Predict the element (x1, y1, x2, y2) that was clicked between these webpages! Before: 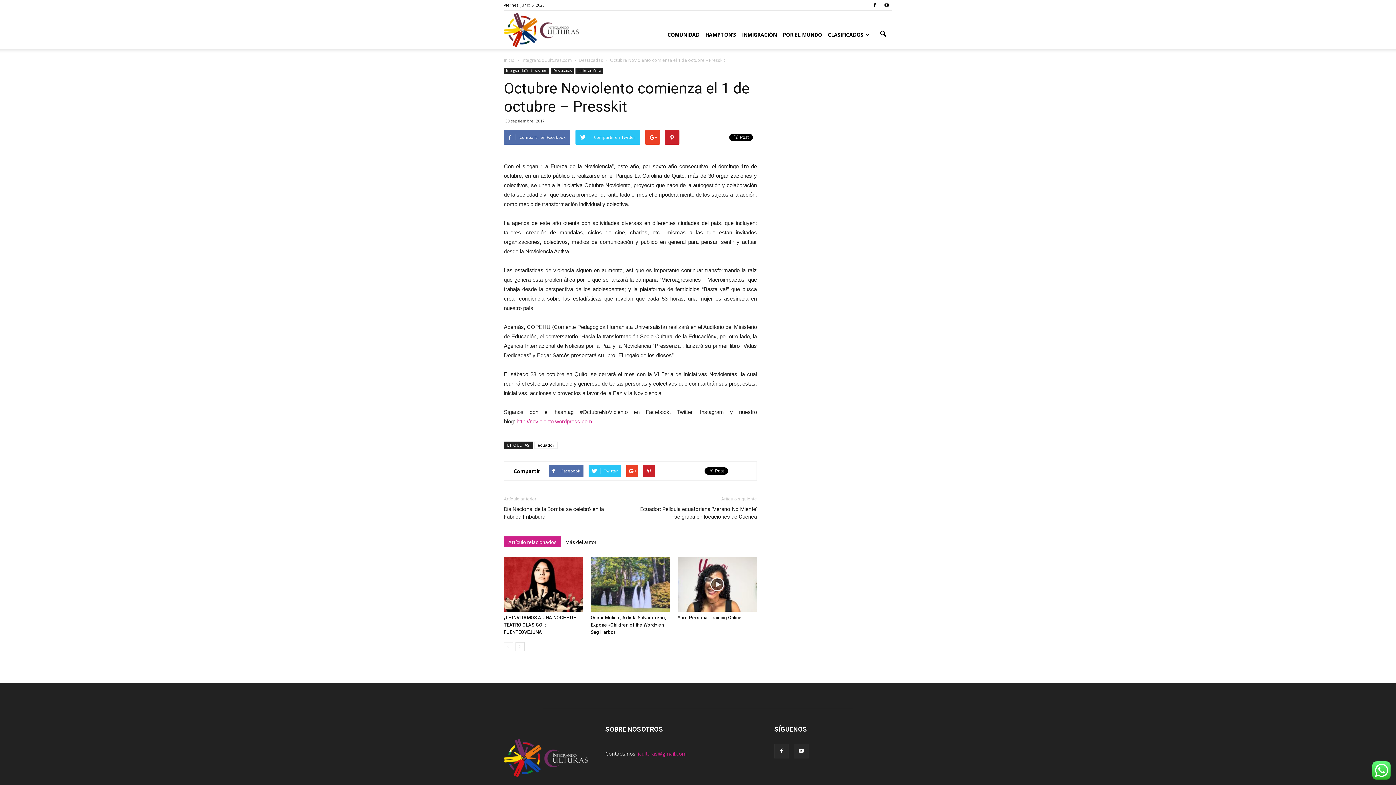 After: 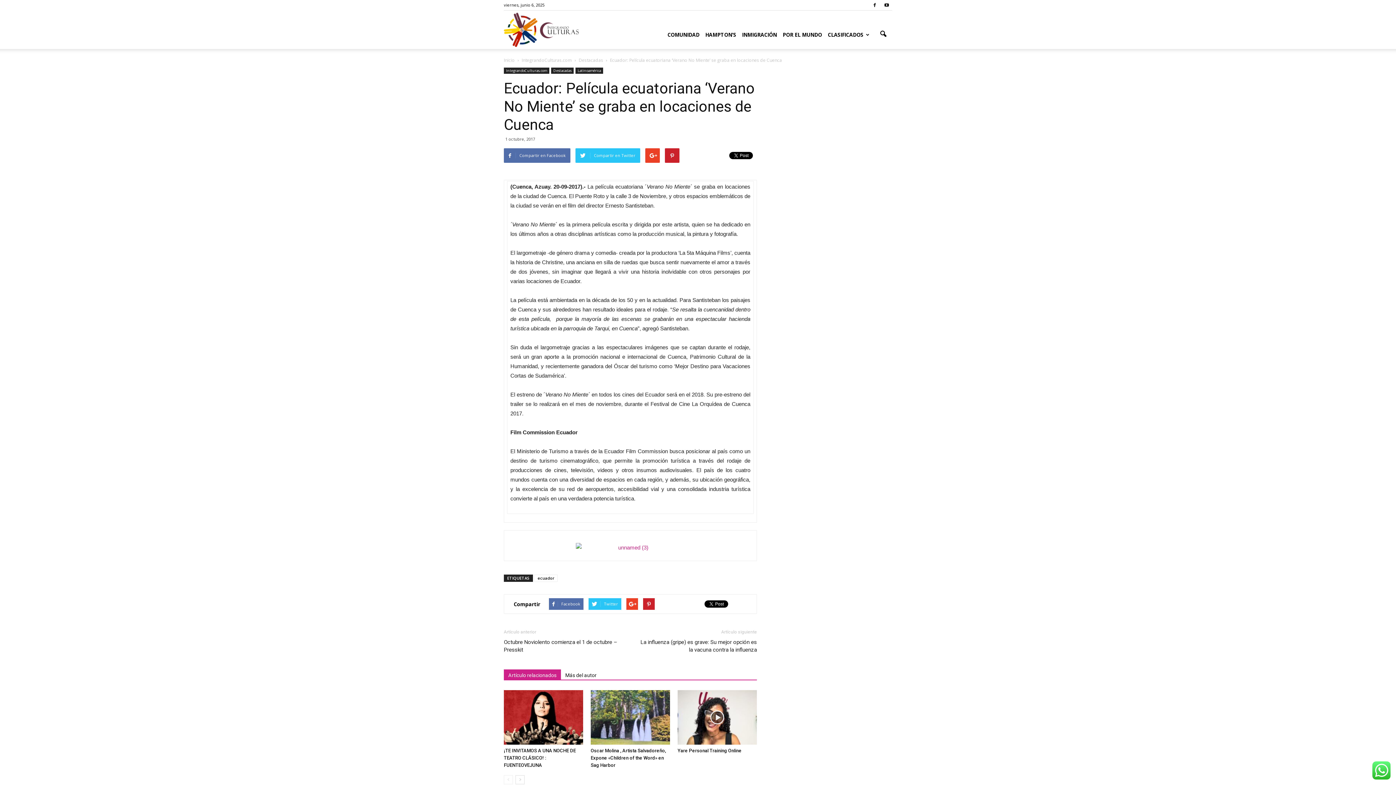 Action: label: Ecuador: Película ecuatoriana ‘Verano No Miente’ se graba en locaciones de Cuenca bbox: (639, 505, 757, 521)